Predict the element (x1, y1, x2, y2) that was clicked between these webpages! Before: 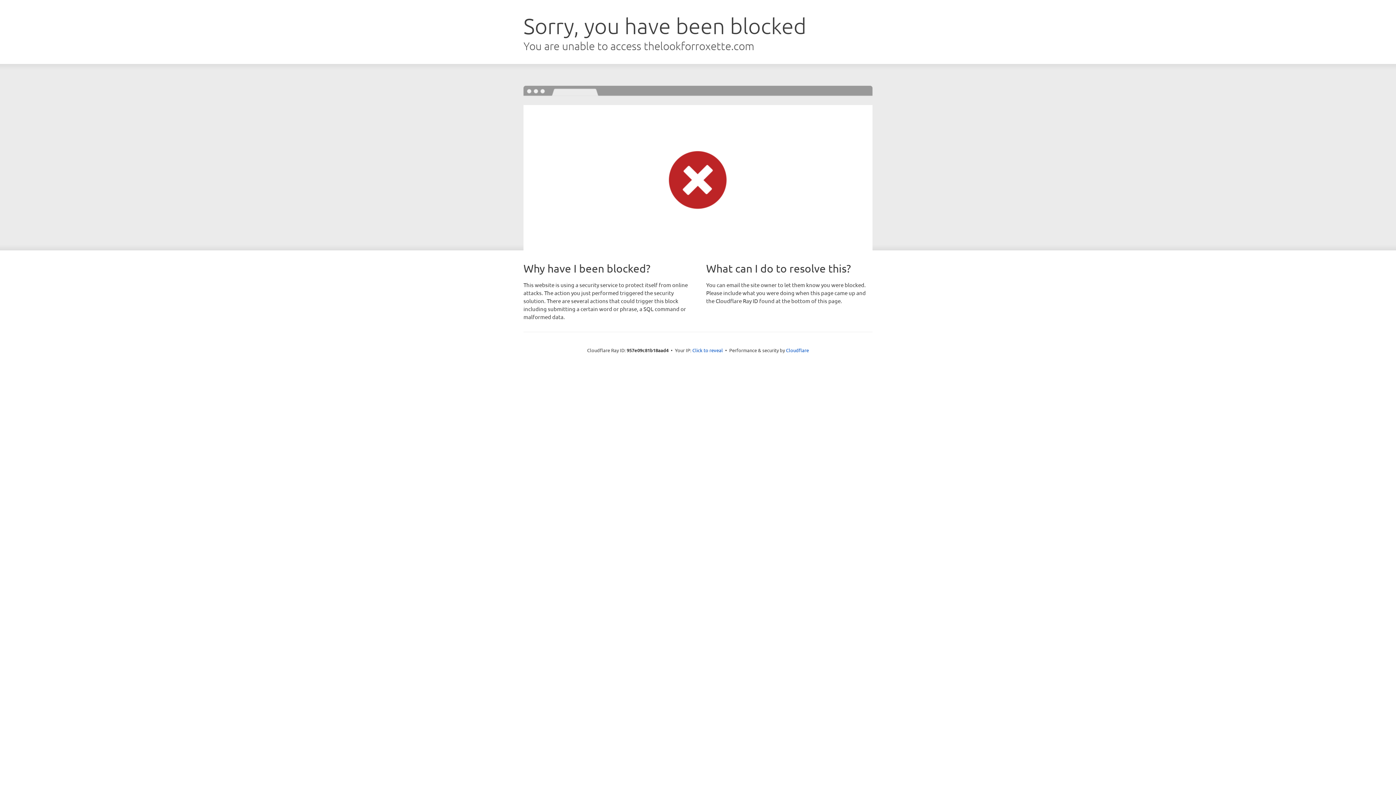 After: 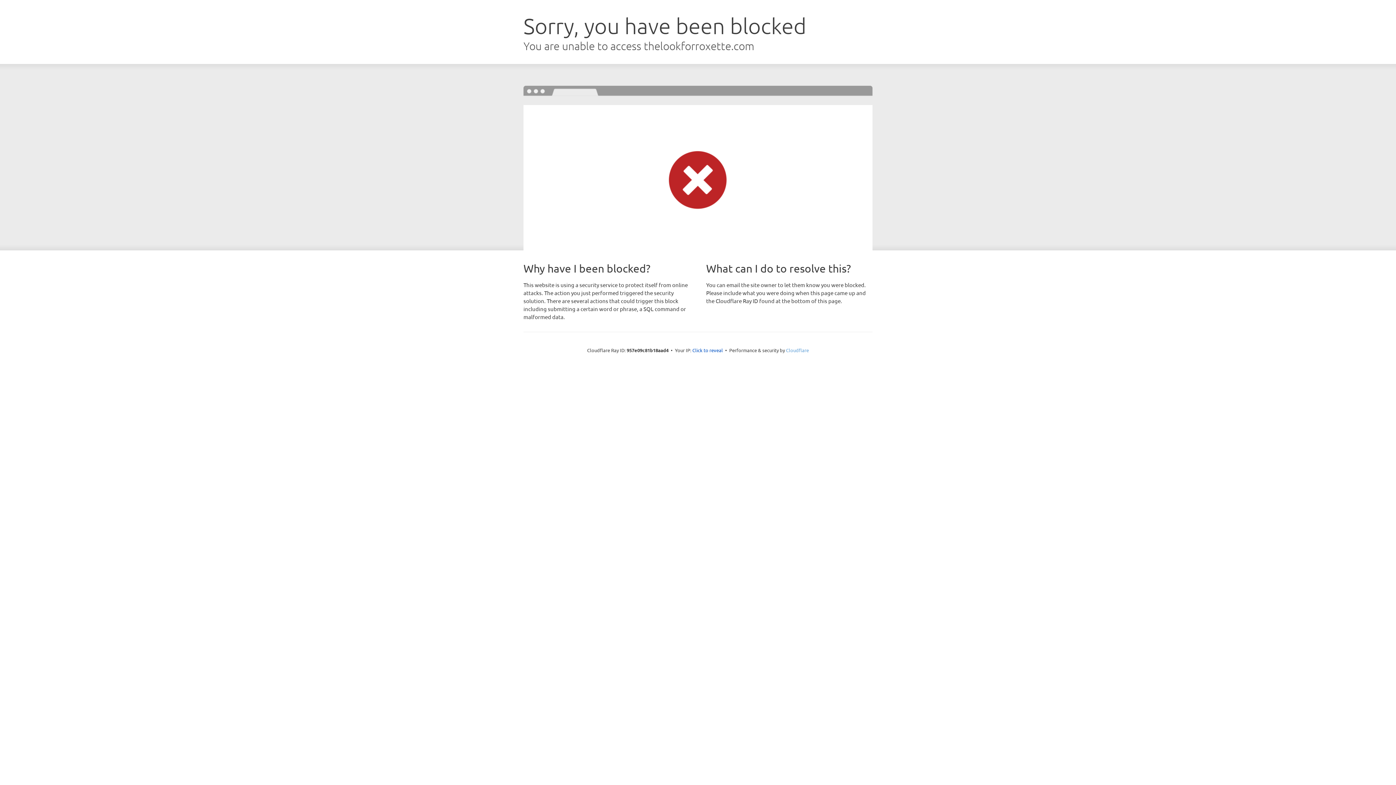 Action: label: Cloudflare bbox: (786, 347, 809, 353)